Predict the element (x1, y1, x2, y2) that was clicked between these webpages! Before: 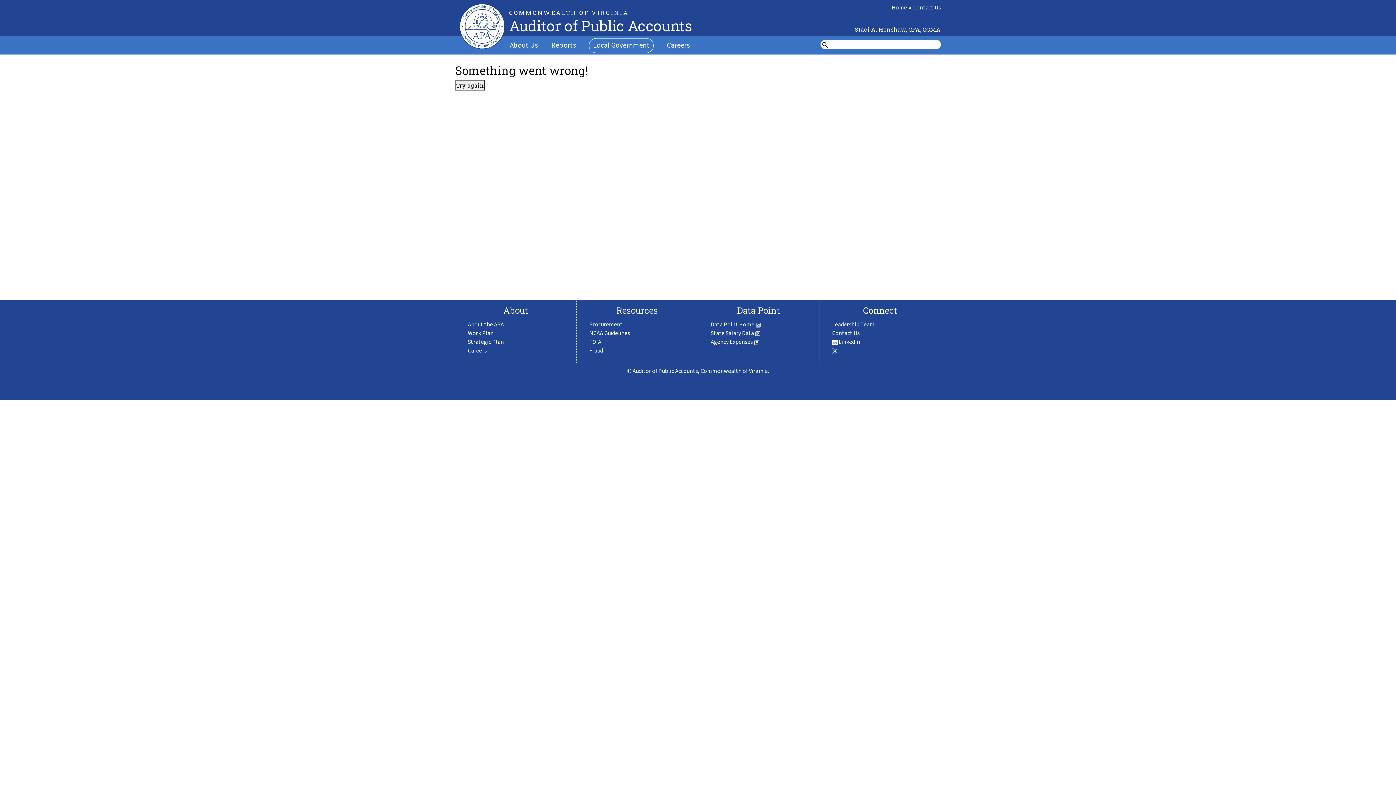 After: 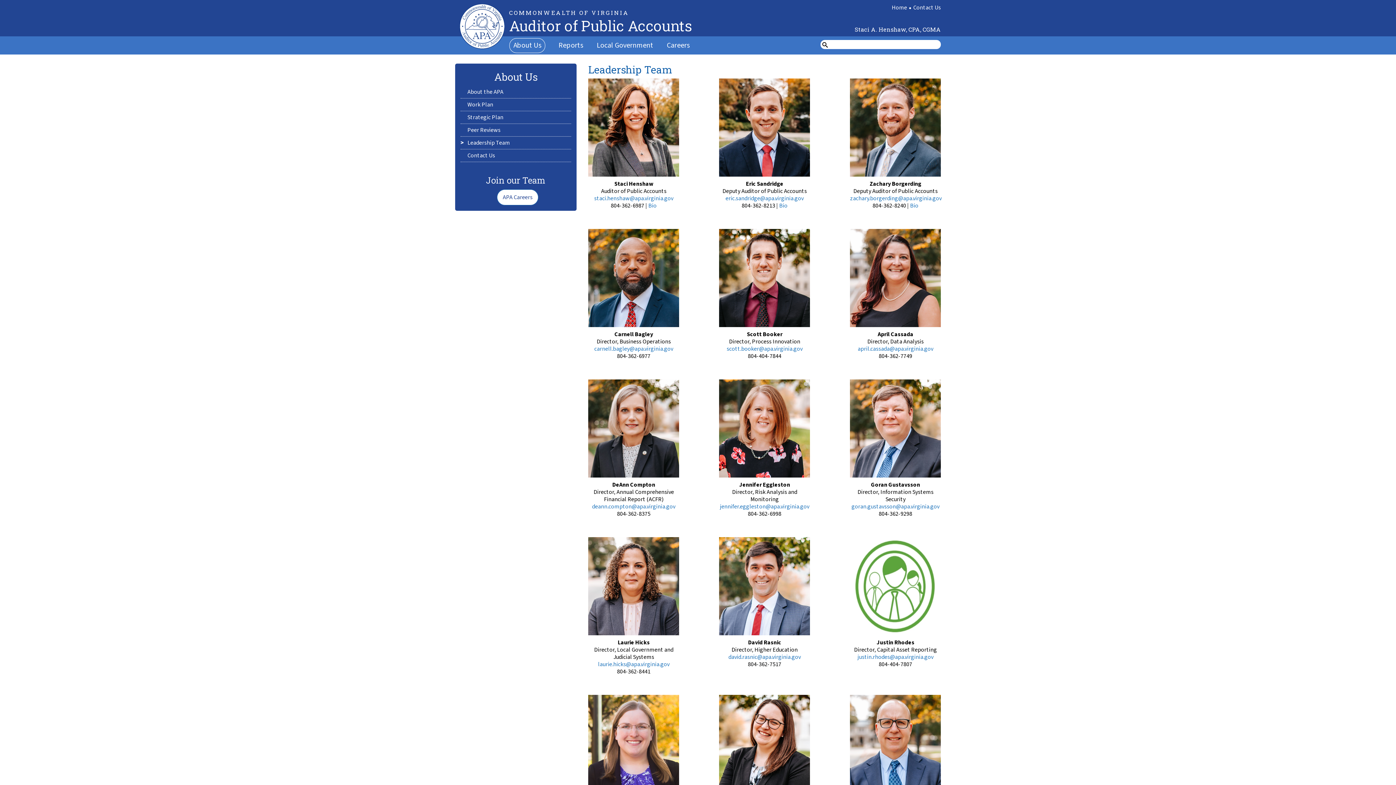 Action: label: Leadership Team bbox: (832, 320, 874, 328)